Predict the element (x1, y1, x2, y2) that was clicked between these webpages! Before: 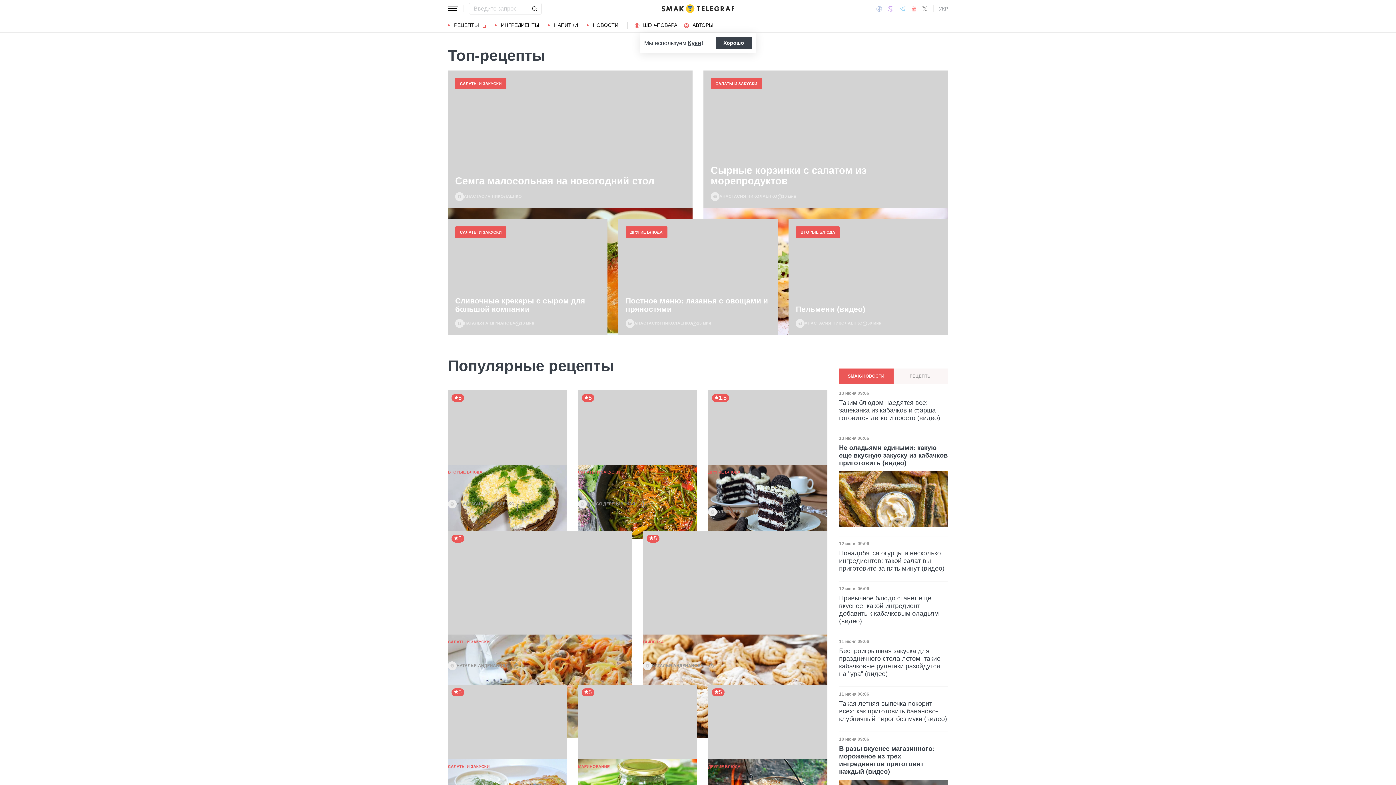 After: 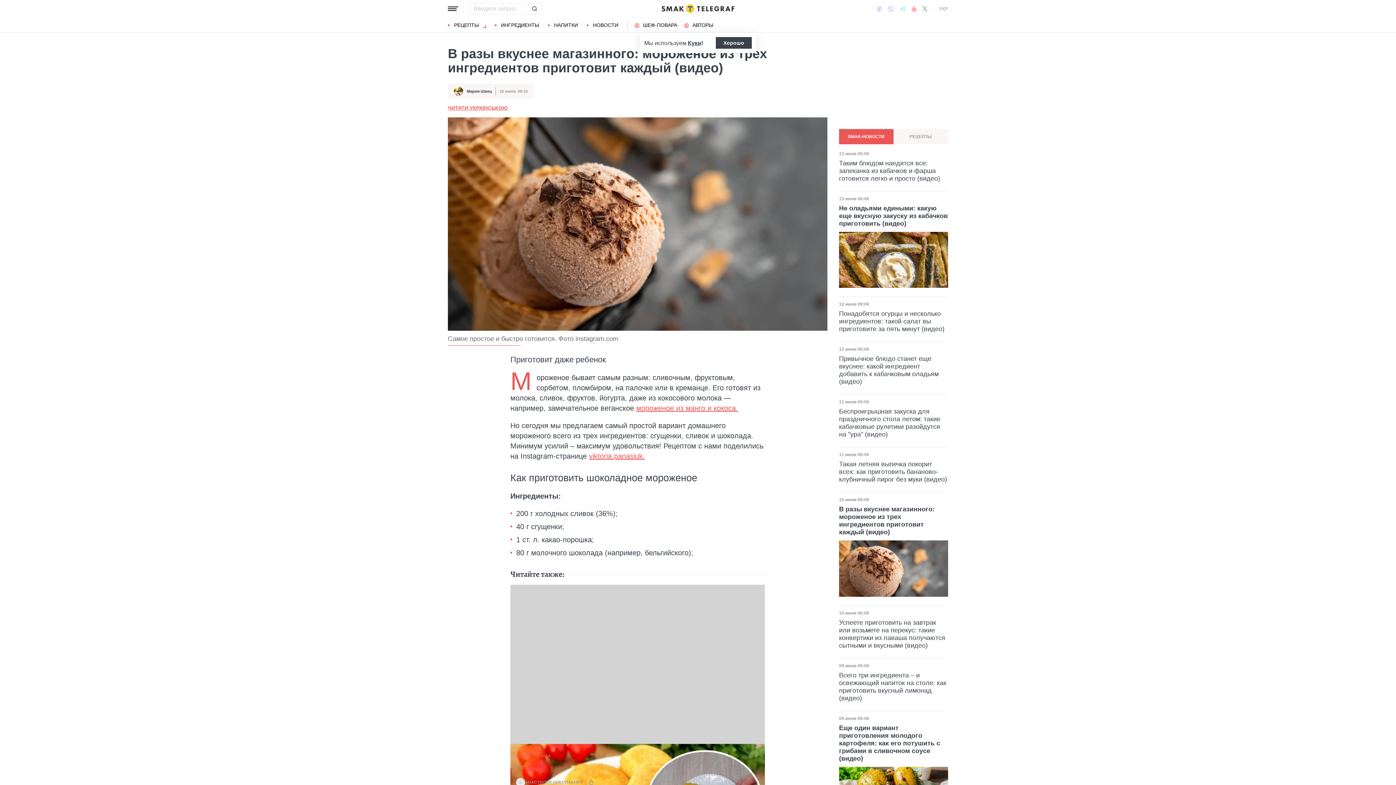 Action: label: В разы вкуснее магазинного: мороженое из трех ингредиентов приготовит каждый (видео) bbox: (839, 745, 948, 775)